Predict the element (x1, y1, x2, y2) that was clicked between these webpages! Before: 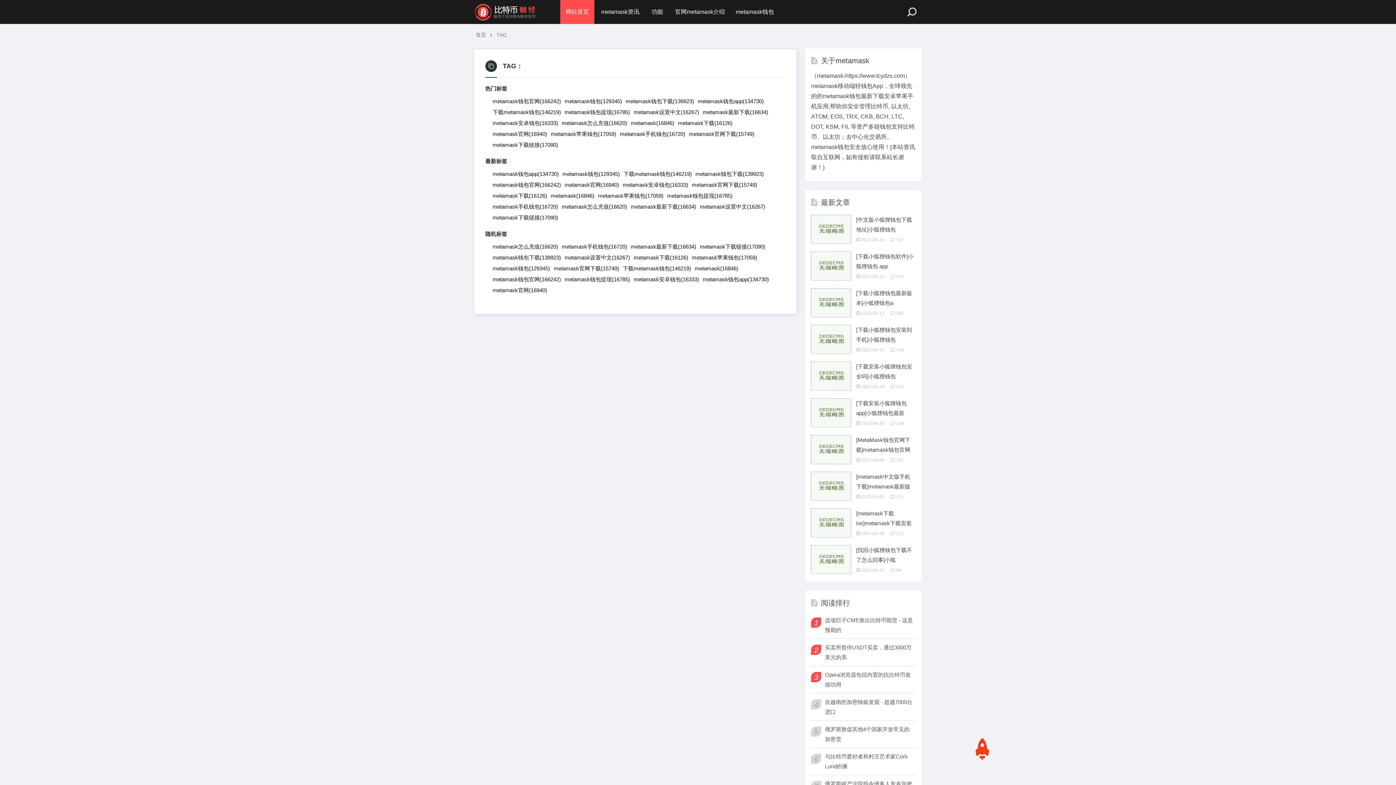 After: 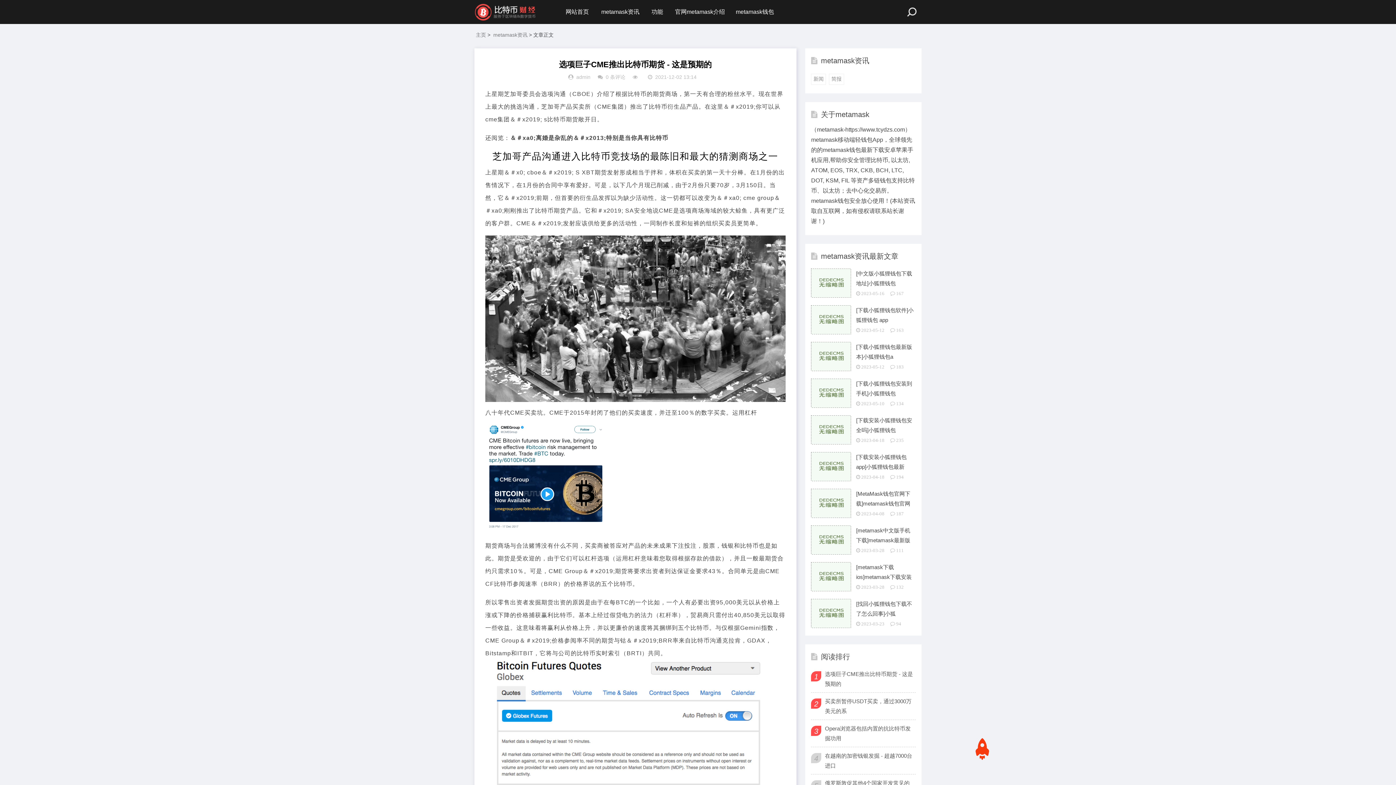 Action: bbox: (825, 615, 914, 635) label: 选项巨子CME推出比特币期货 - 这是预期的